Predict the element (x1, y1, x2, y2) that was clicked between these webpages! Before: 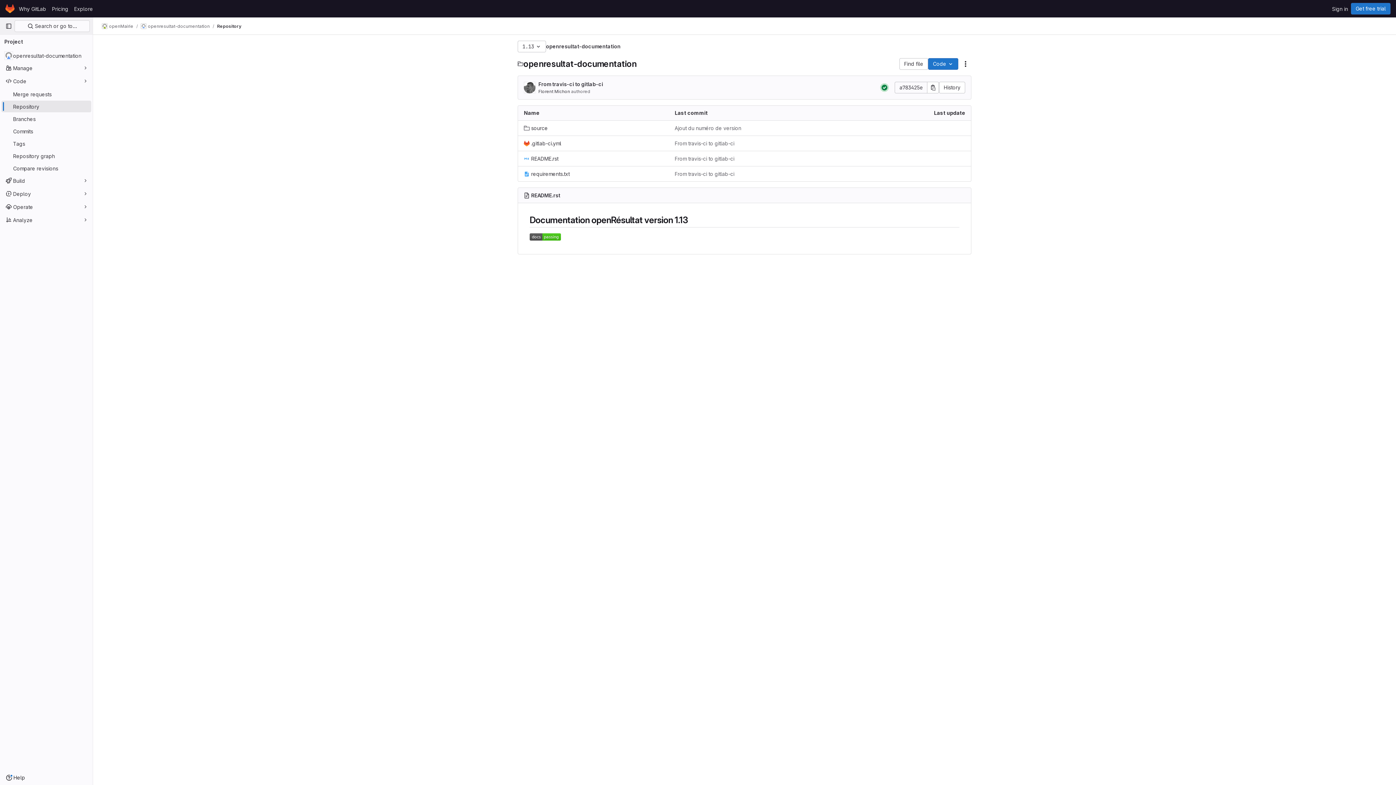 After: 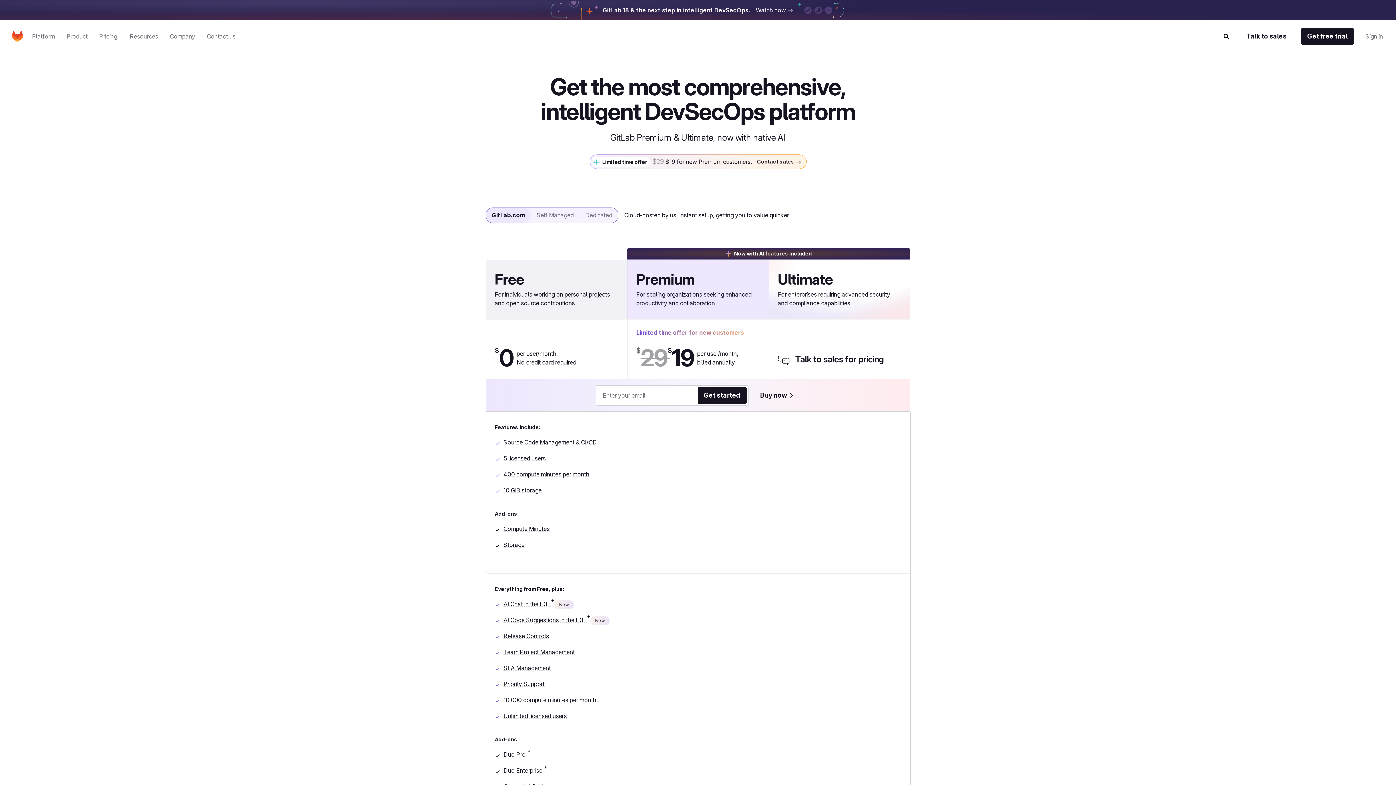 Action: label: Pricing bbox: (49, 2, 71, 14)